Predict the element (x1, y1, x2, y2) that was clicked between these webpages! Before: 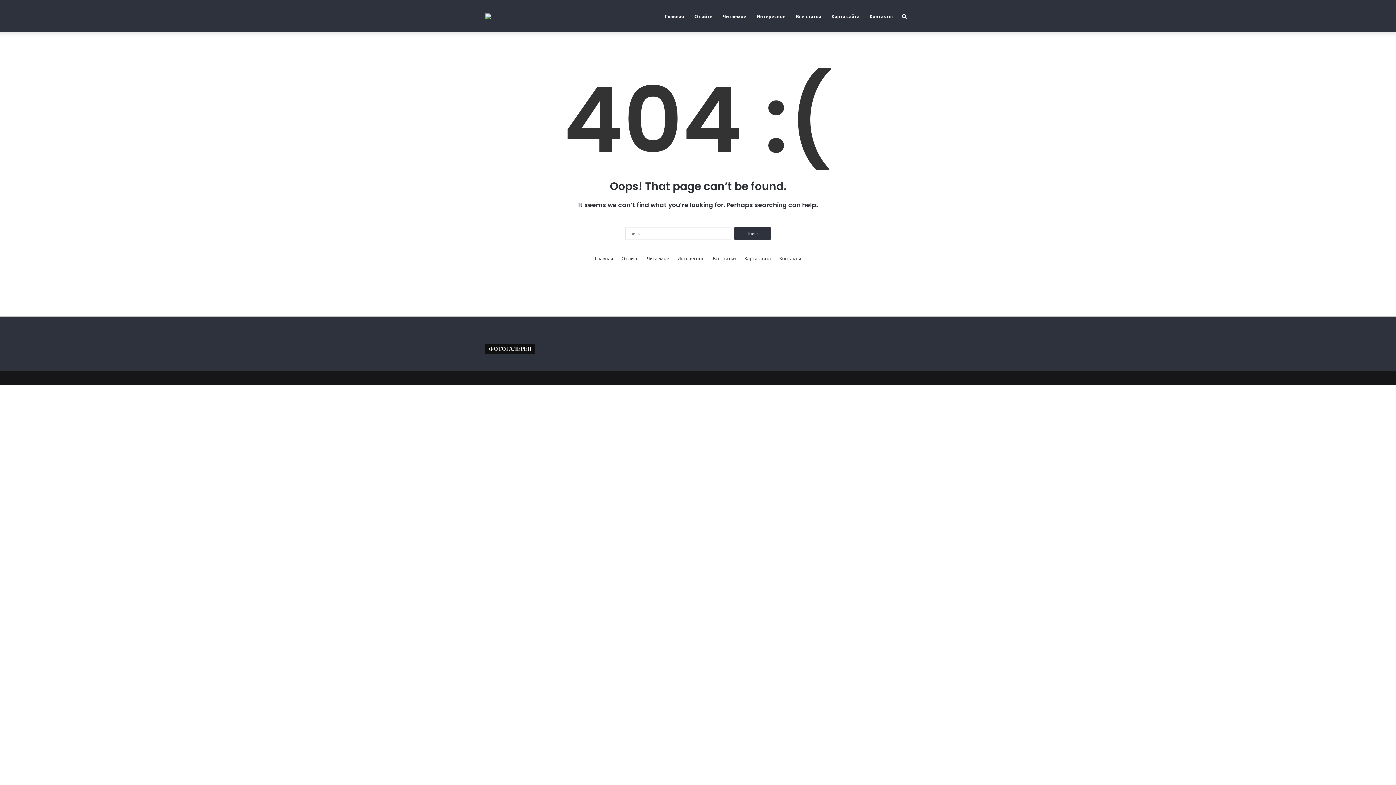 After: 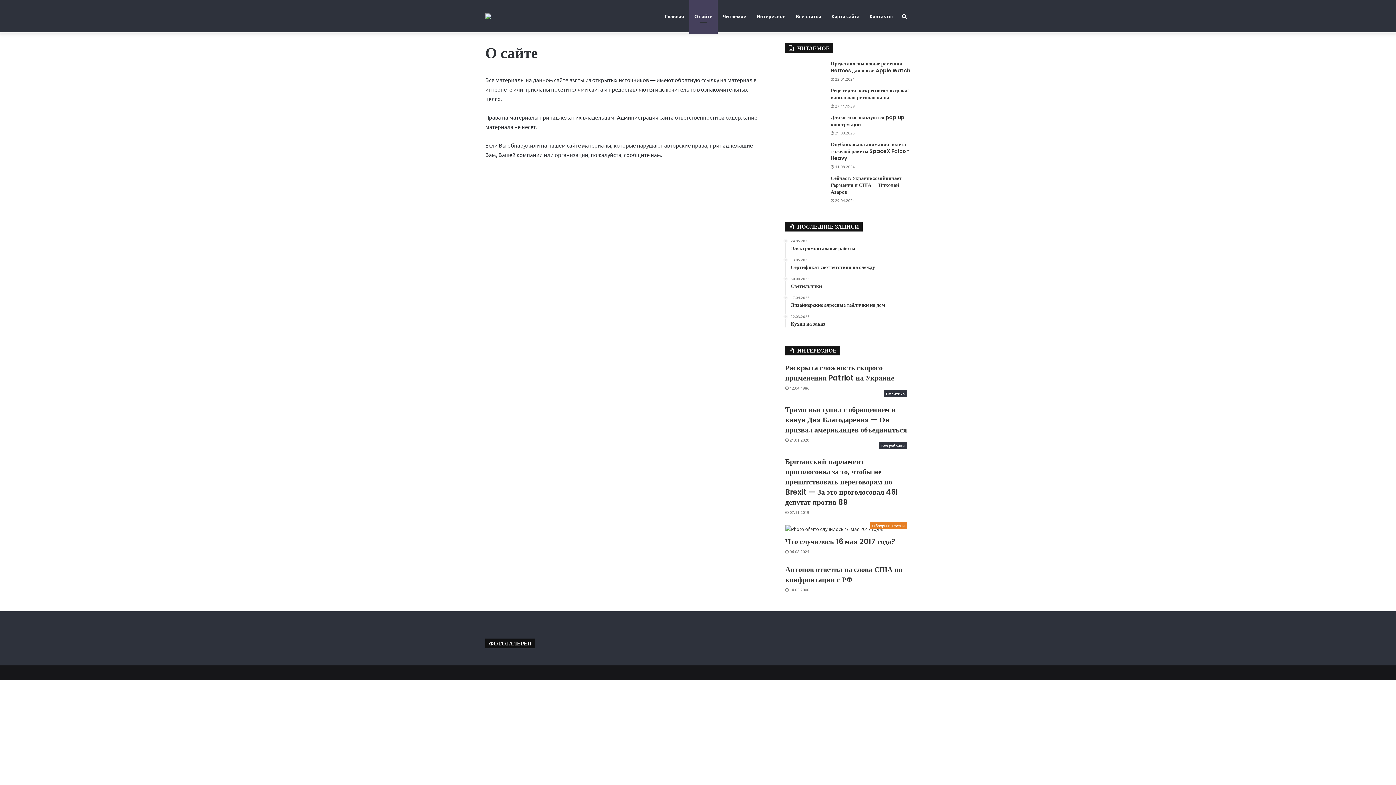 Action: bbox: (621, 254, 638, 262) label: О сайте